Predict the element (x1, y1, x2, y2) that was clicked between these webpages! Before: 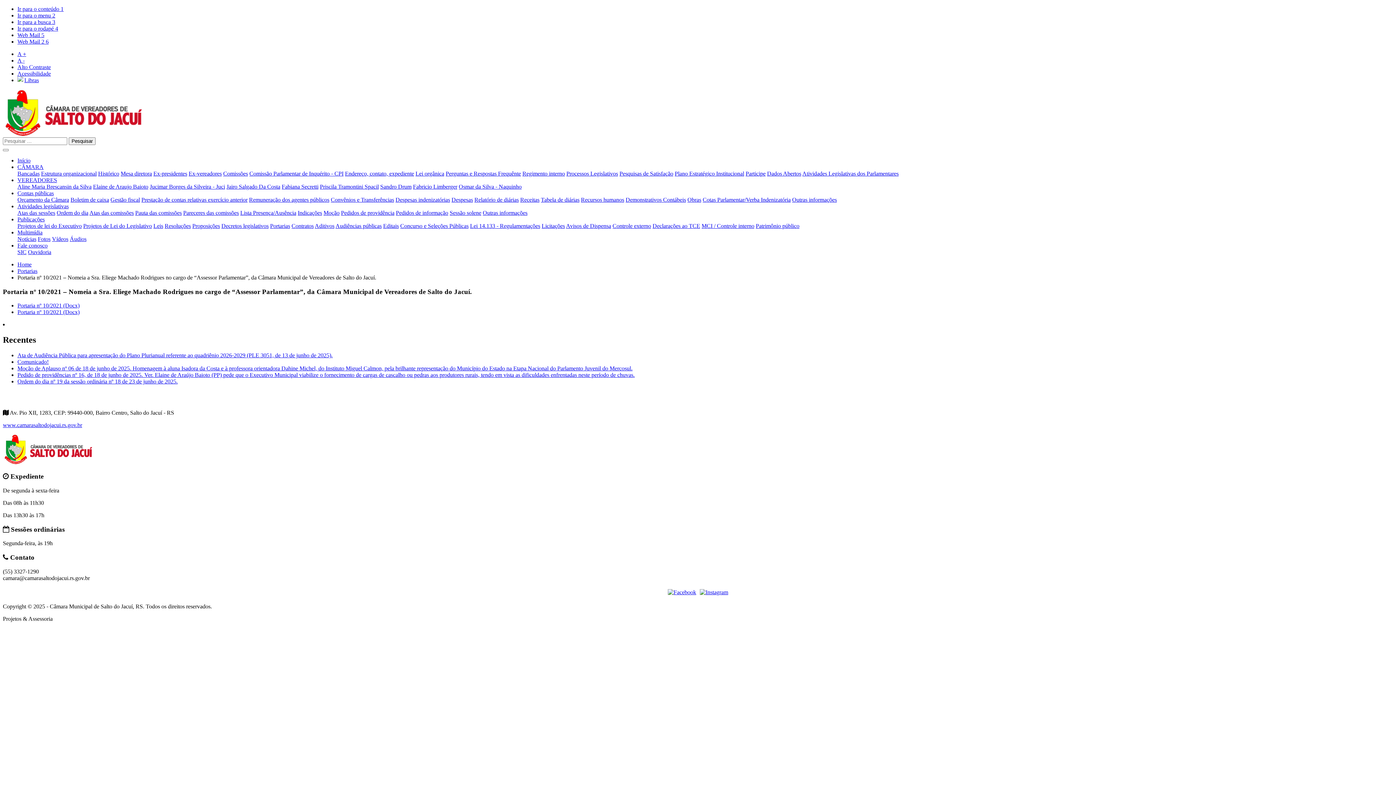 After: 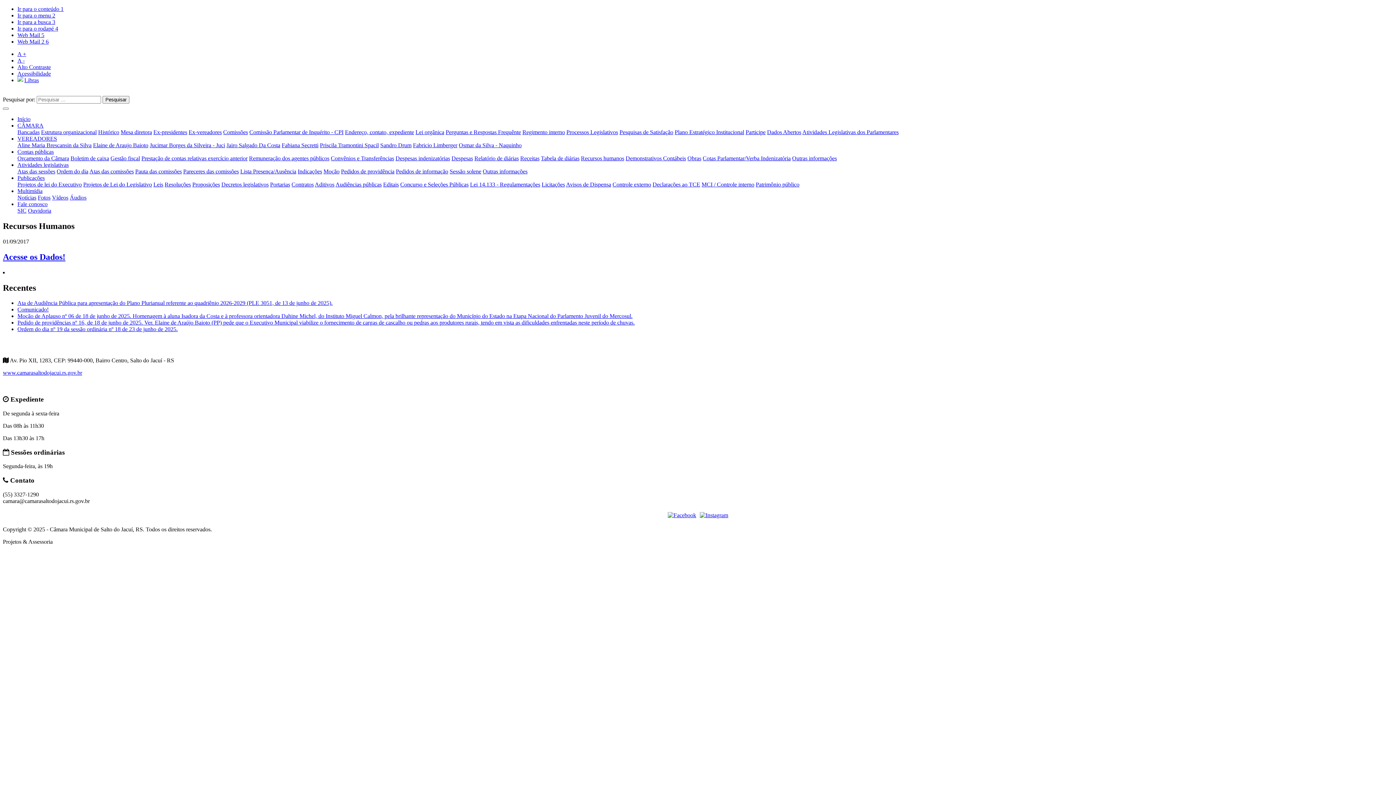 Action: bbox: (581, 196, 624, 202) label: Recursos humanos